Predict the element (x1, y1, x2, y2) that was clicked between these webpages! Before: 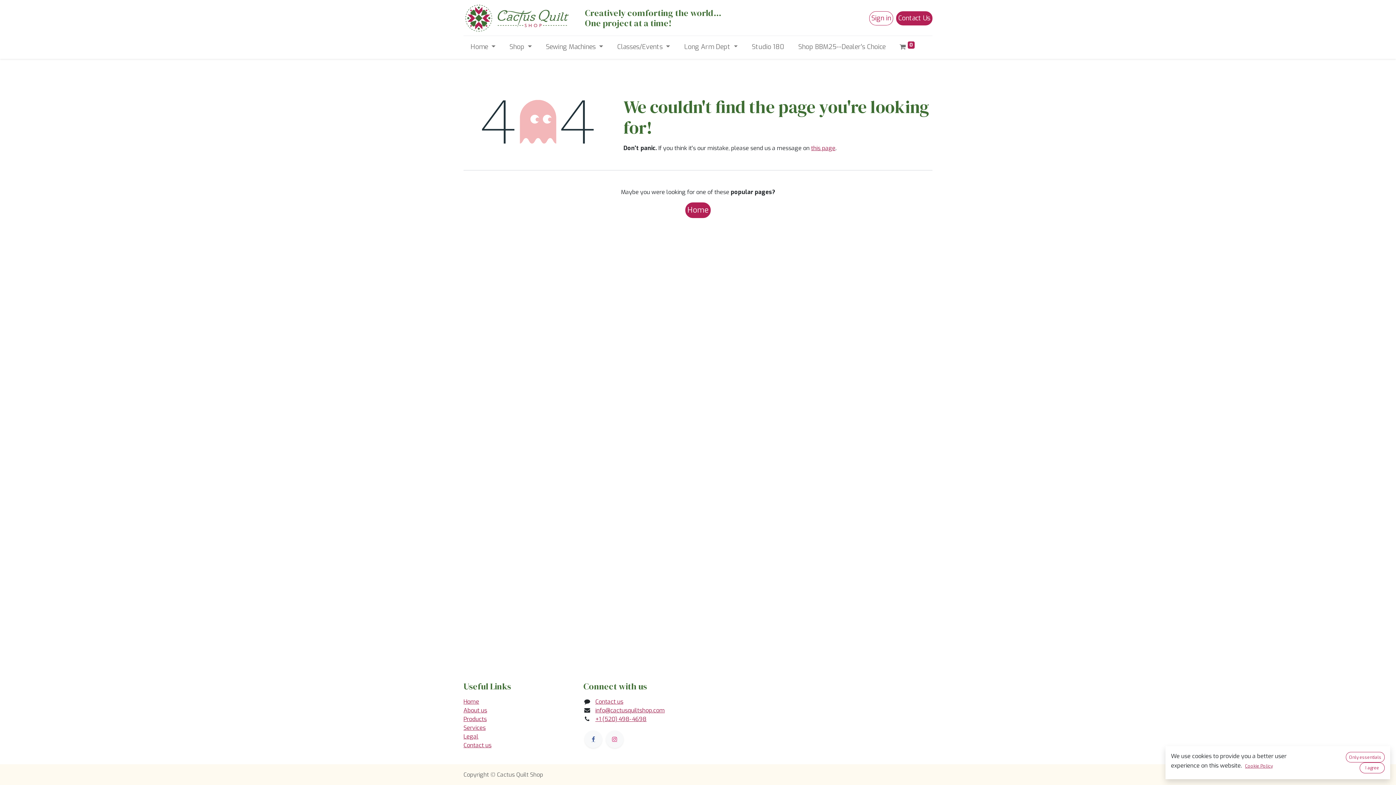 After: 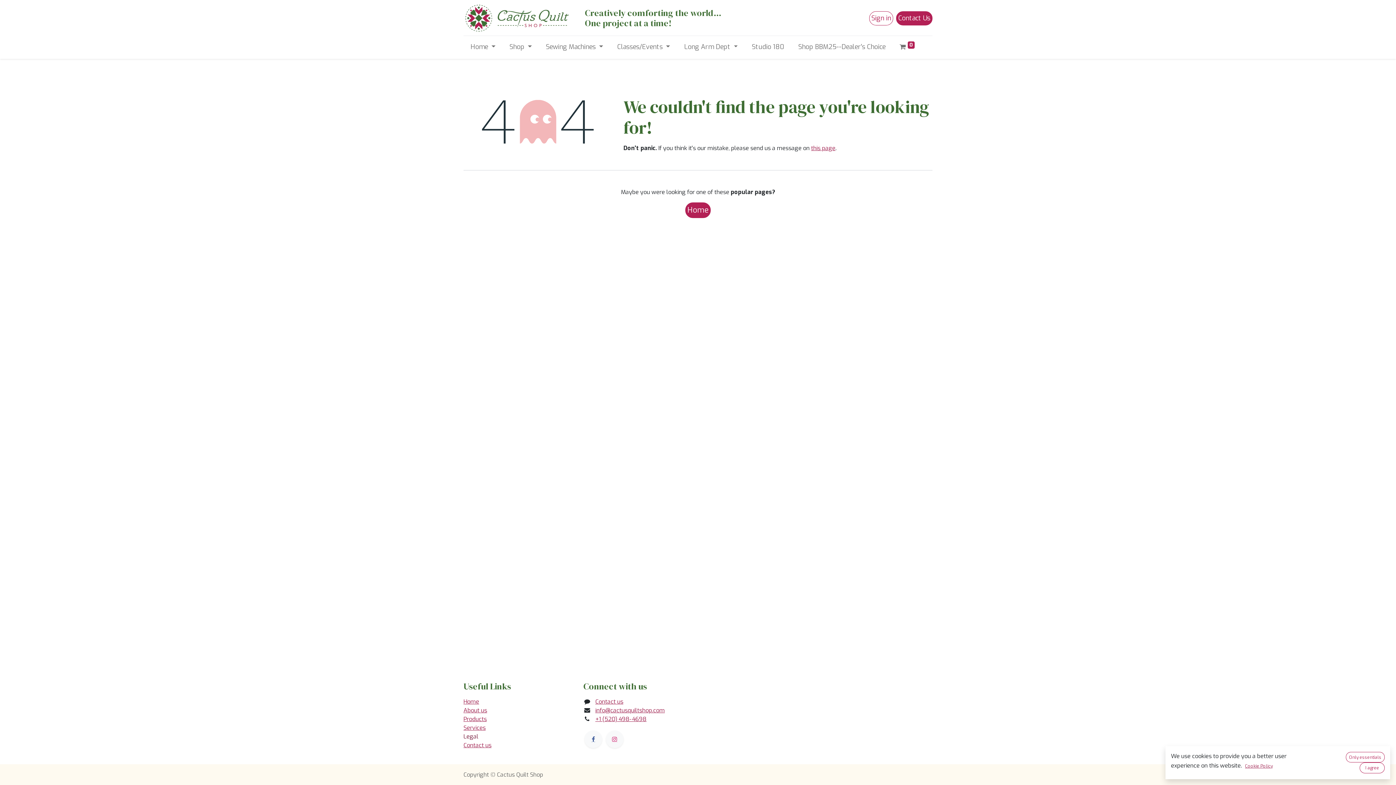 Action: label: Legal bbox: (463, 733, 478, 740)